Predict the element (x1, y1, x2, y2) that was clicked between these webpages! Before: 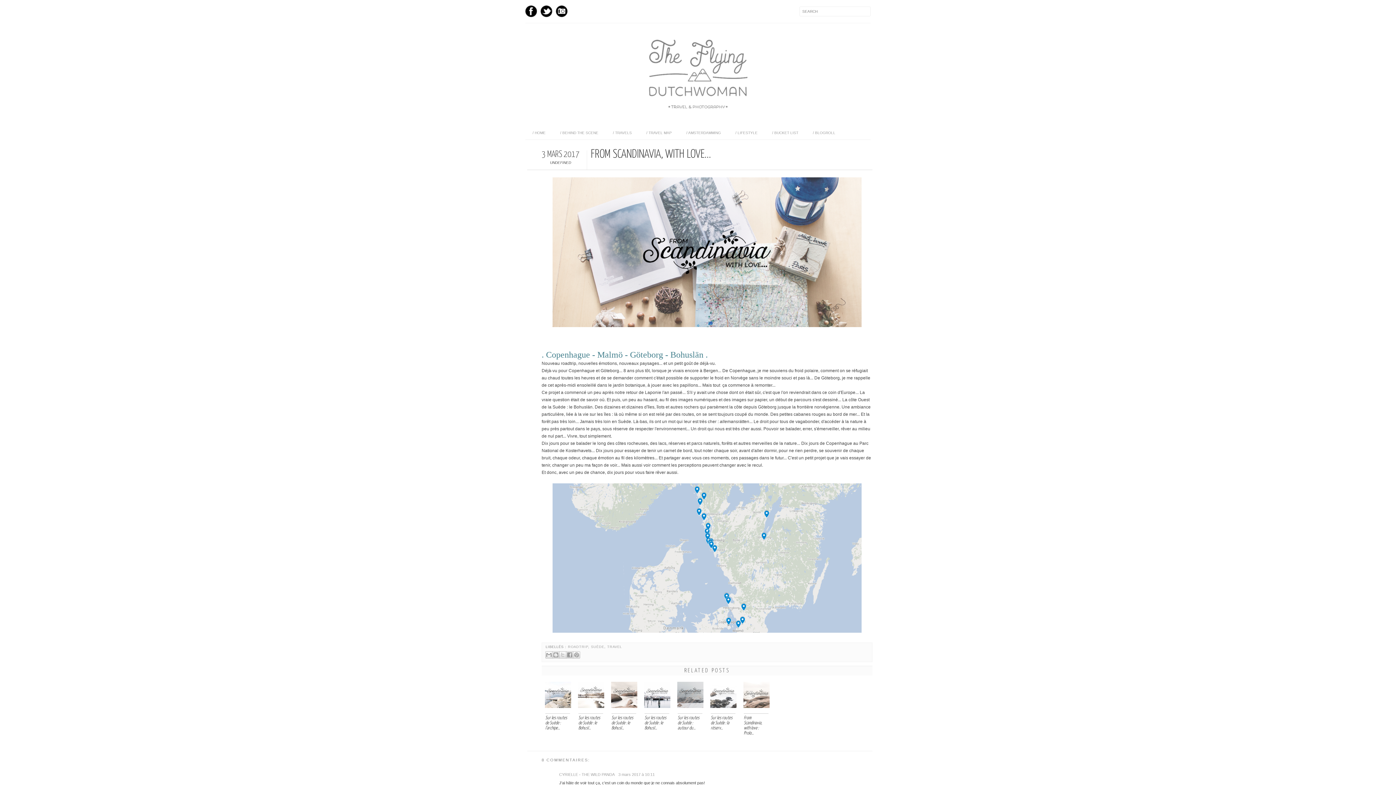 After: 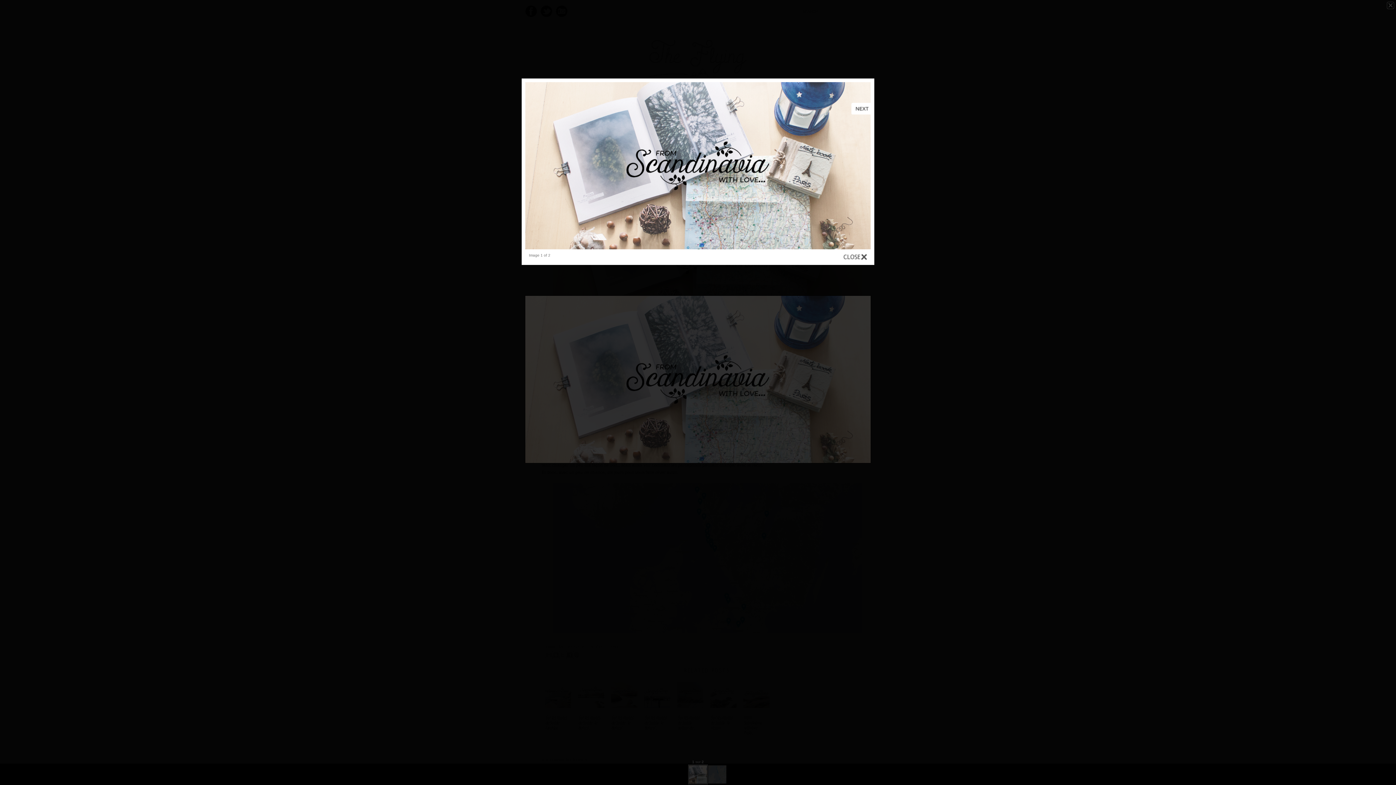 Action: bbox: (552, 323, 861, 328)